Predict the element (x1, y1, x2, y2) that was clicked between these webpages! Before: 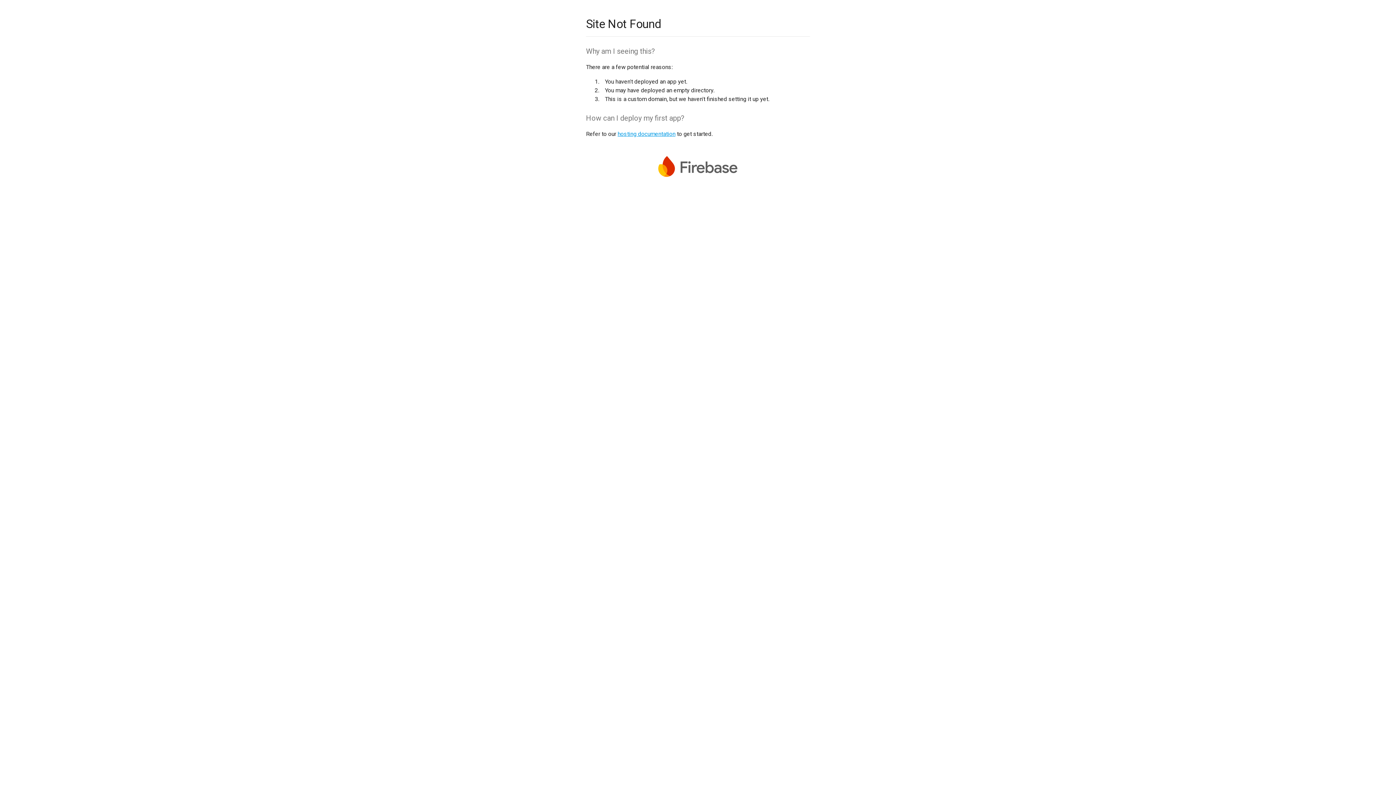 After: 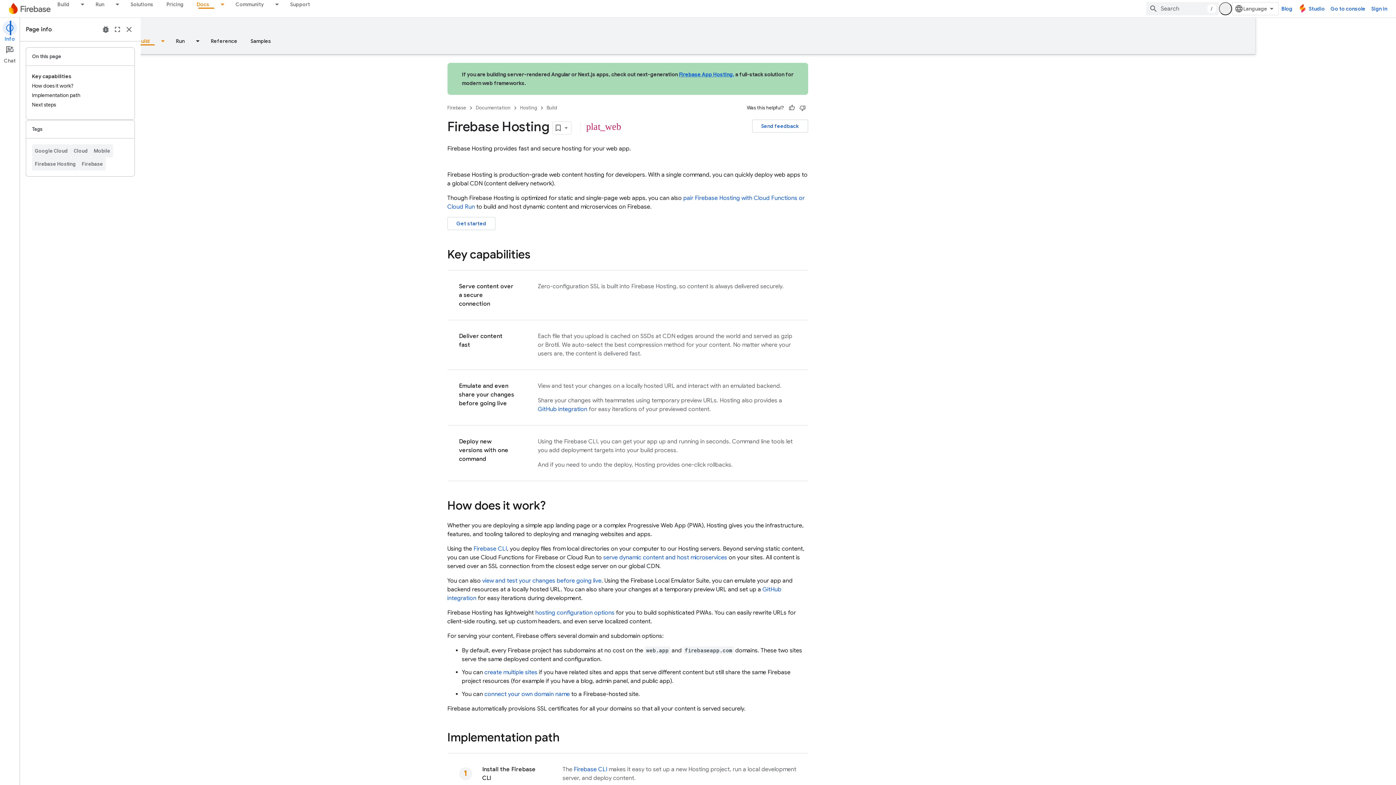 Action: label: hosting documentation bbox: (617, 130, 675, 137)